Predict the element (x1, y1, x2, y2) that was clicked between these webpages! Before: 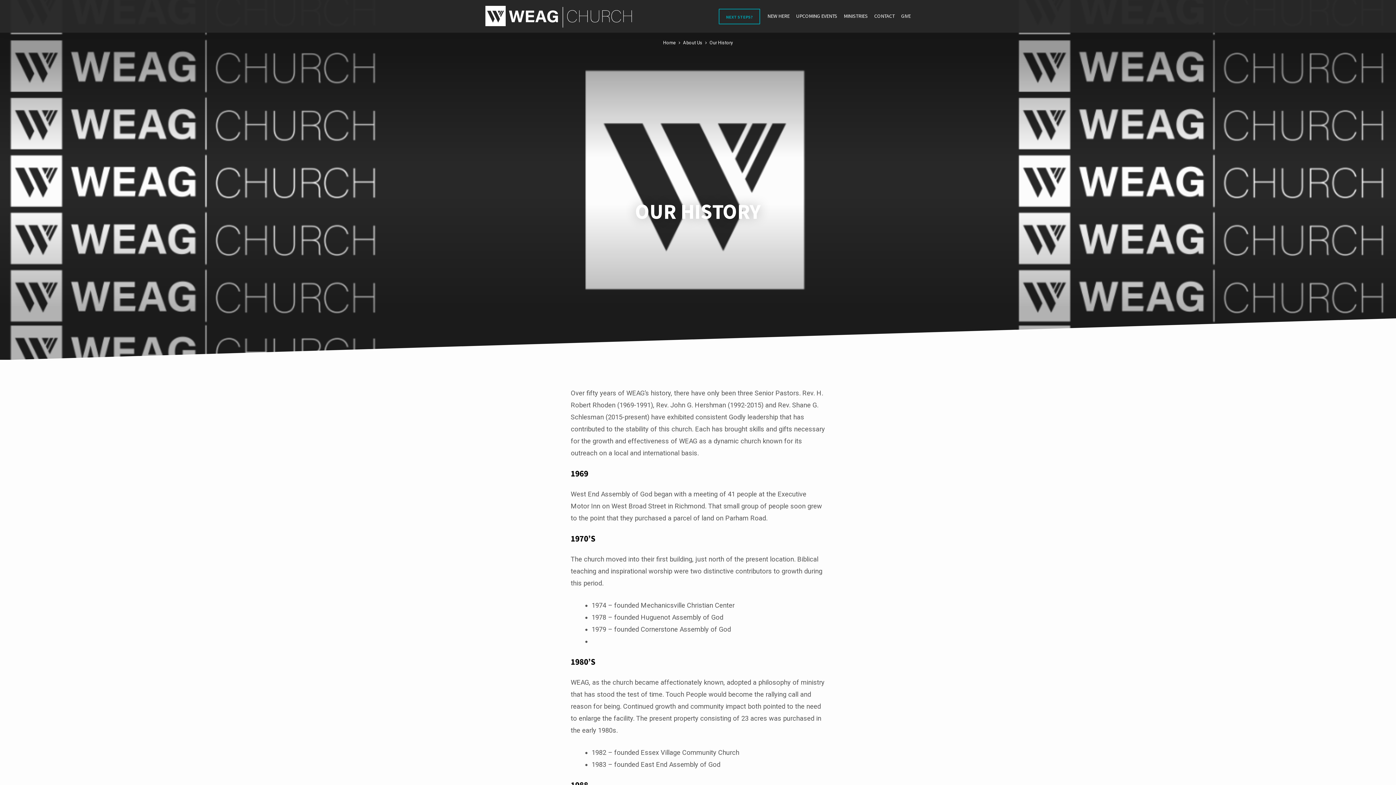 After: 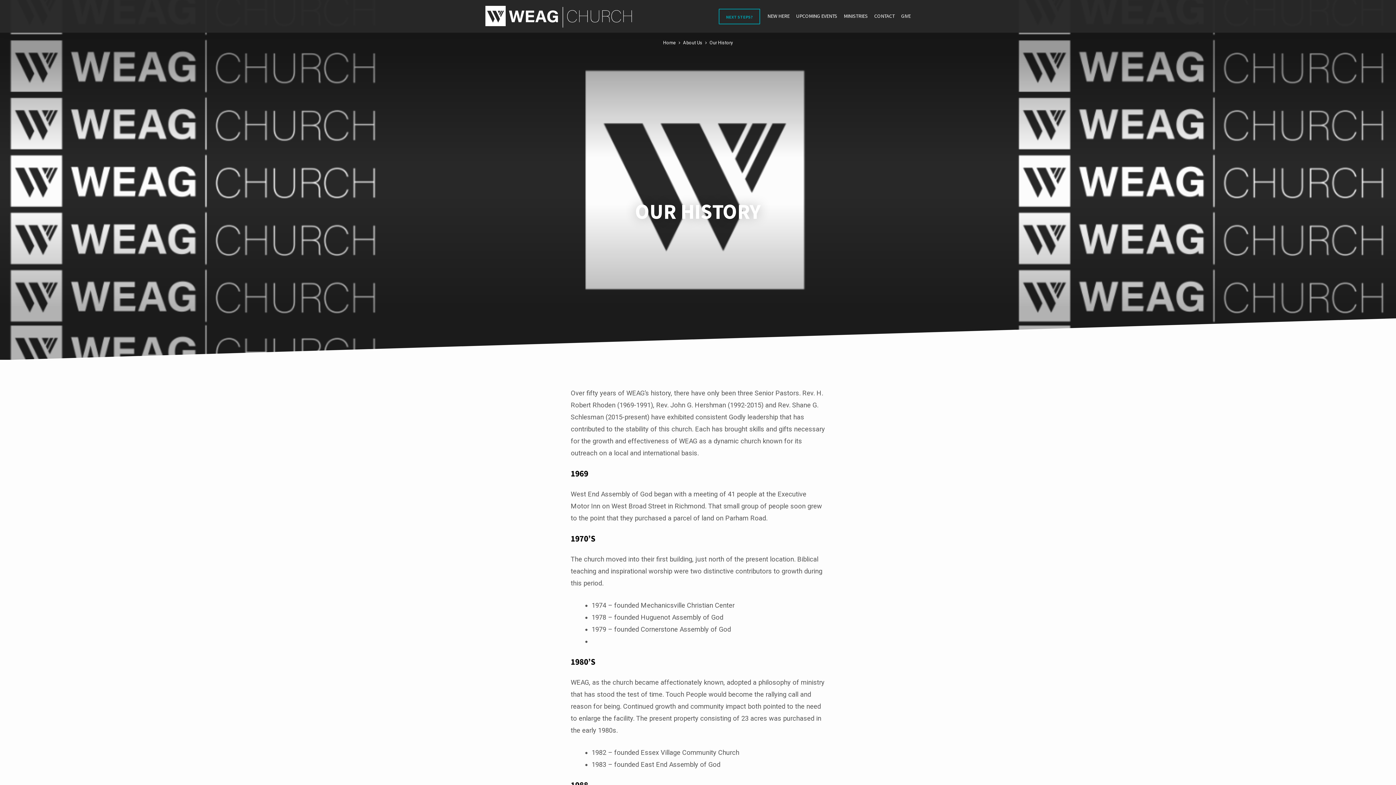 Action: bbox: (709, 40, 733, 45) label: Our History